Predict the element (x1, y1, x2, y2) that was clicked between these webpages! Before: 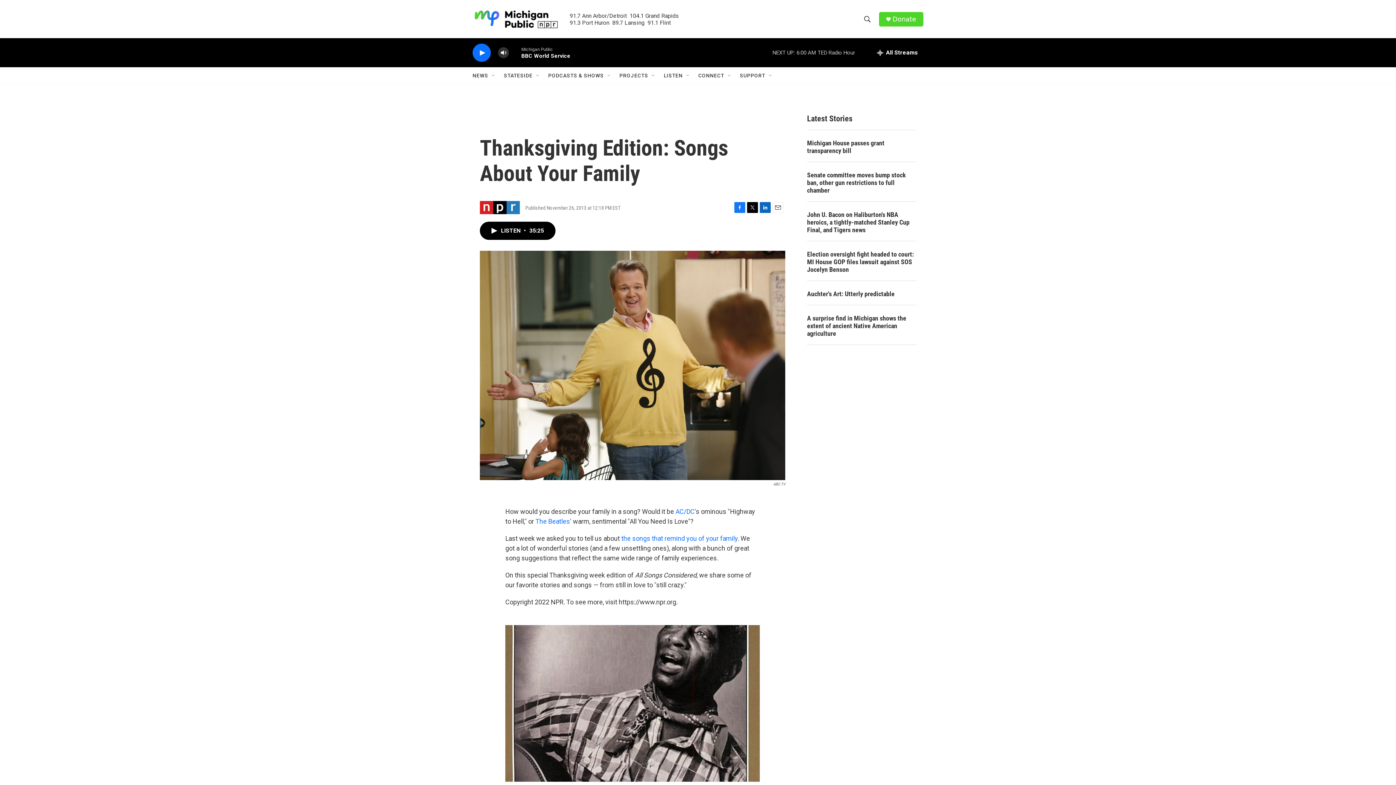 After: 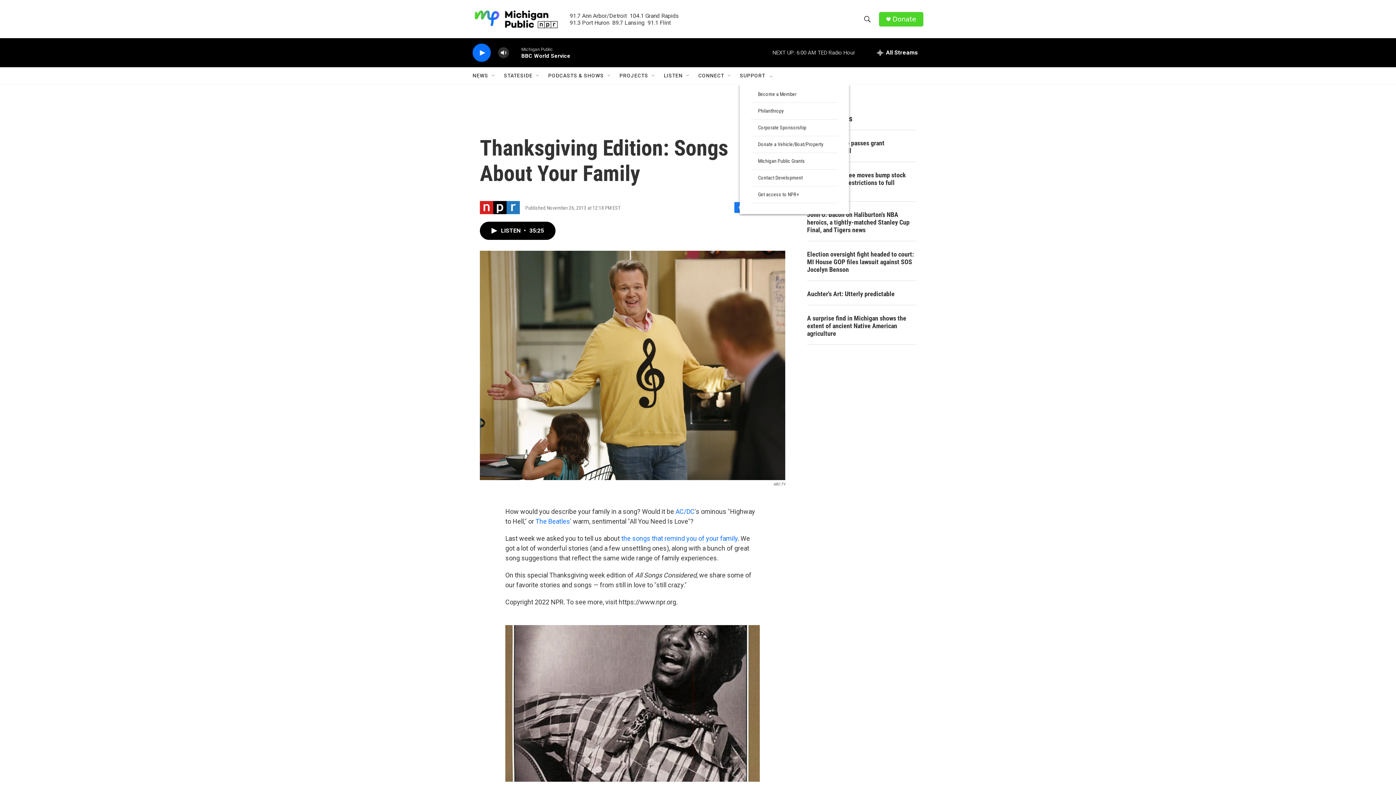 Action: label: SUPPORT bbox: (740, 67, 765, 84)